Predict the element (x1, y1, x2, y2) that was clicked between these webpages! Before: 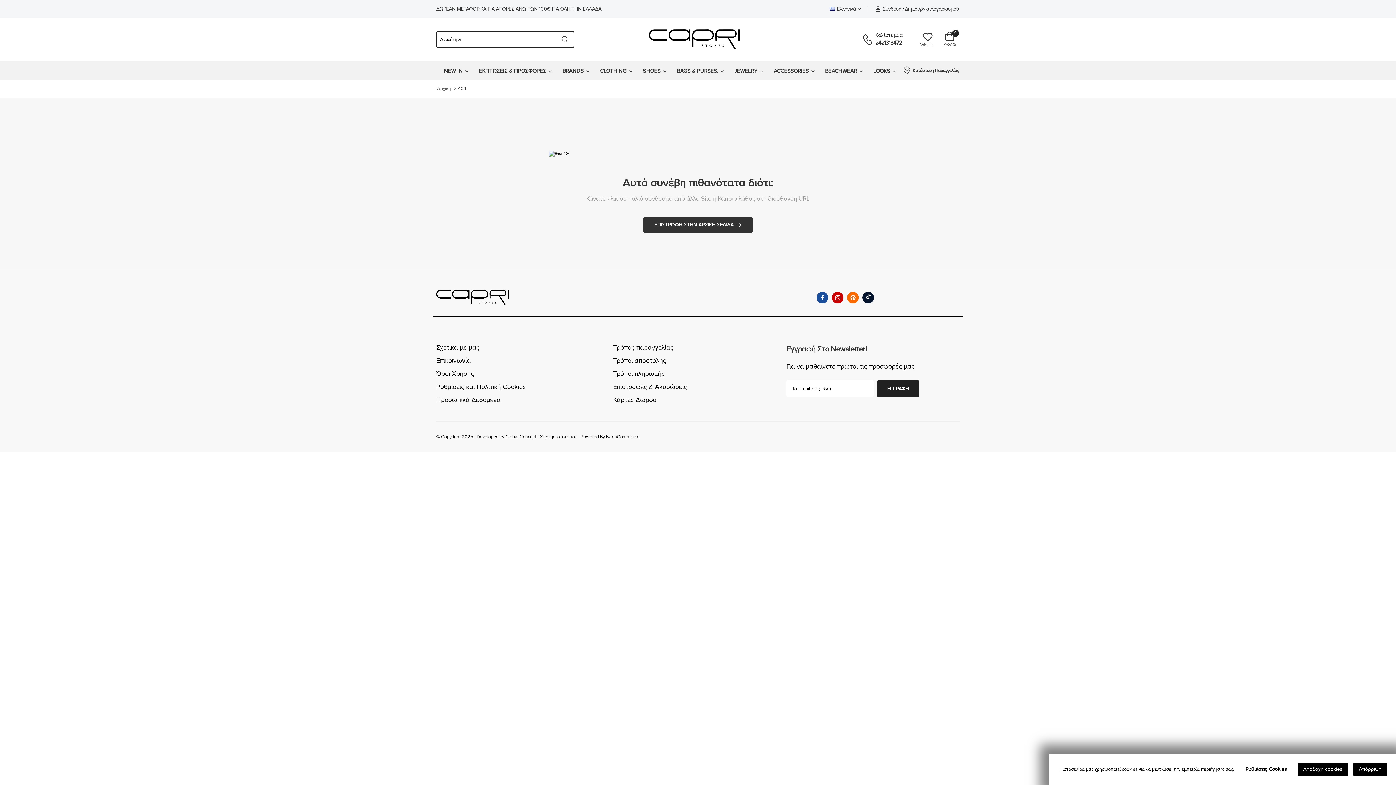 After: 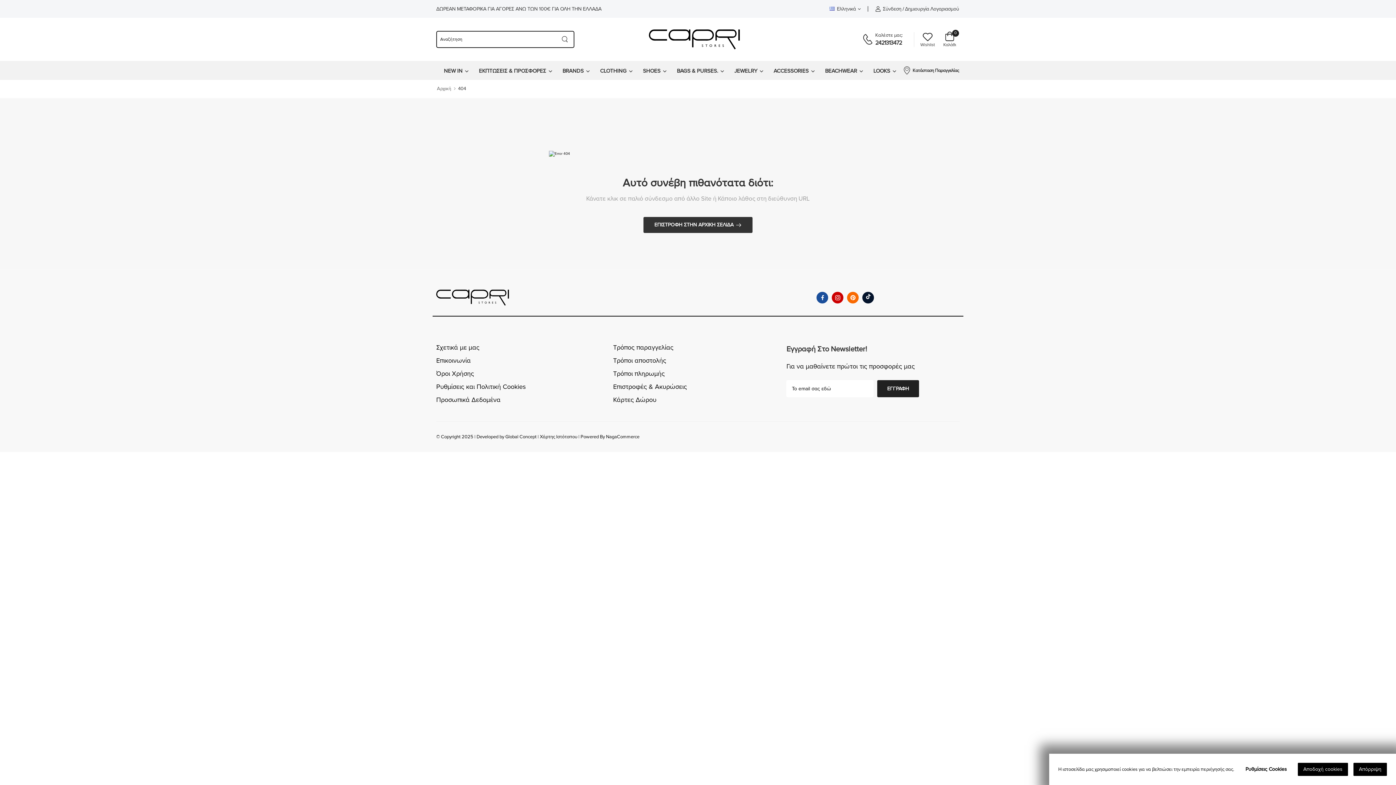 Action: bbox: (847, 292, 859, 303)